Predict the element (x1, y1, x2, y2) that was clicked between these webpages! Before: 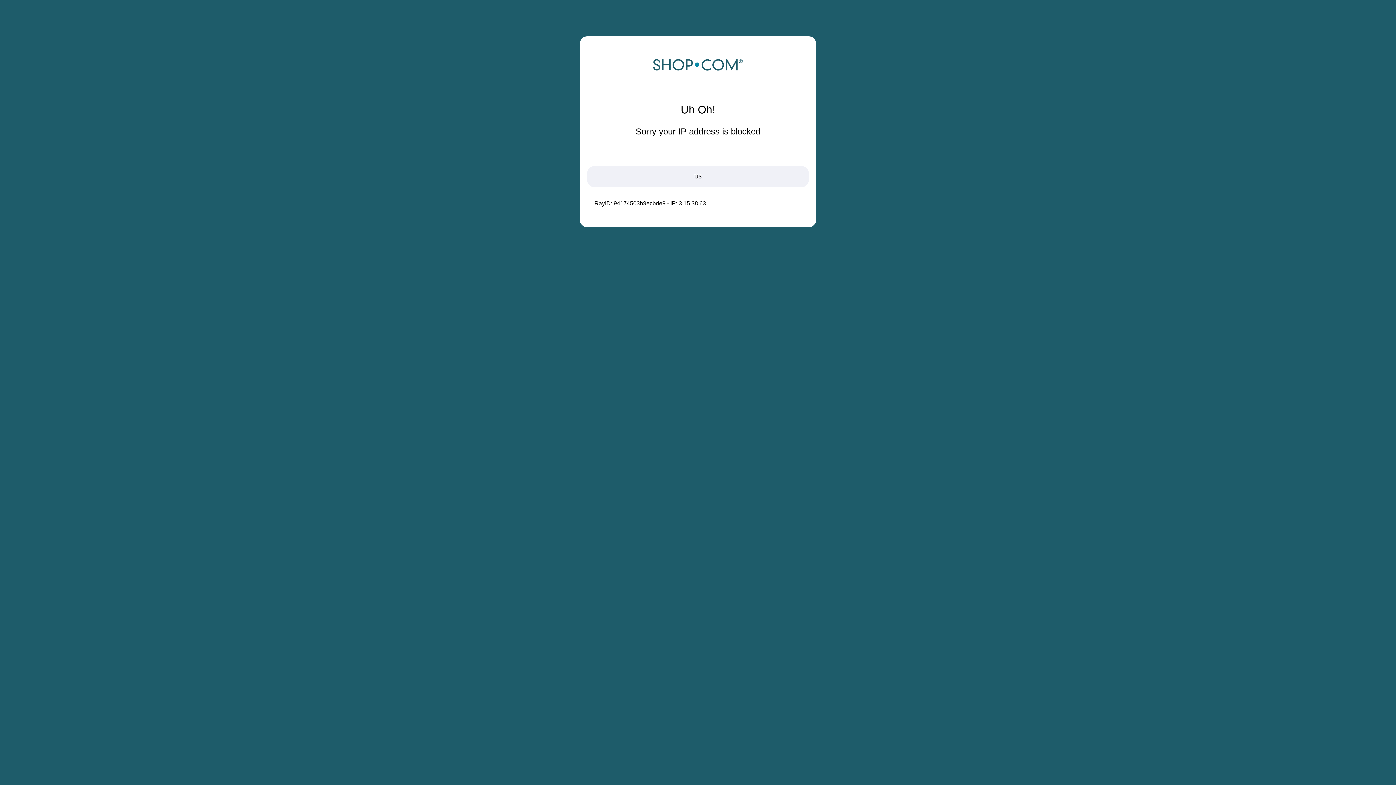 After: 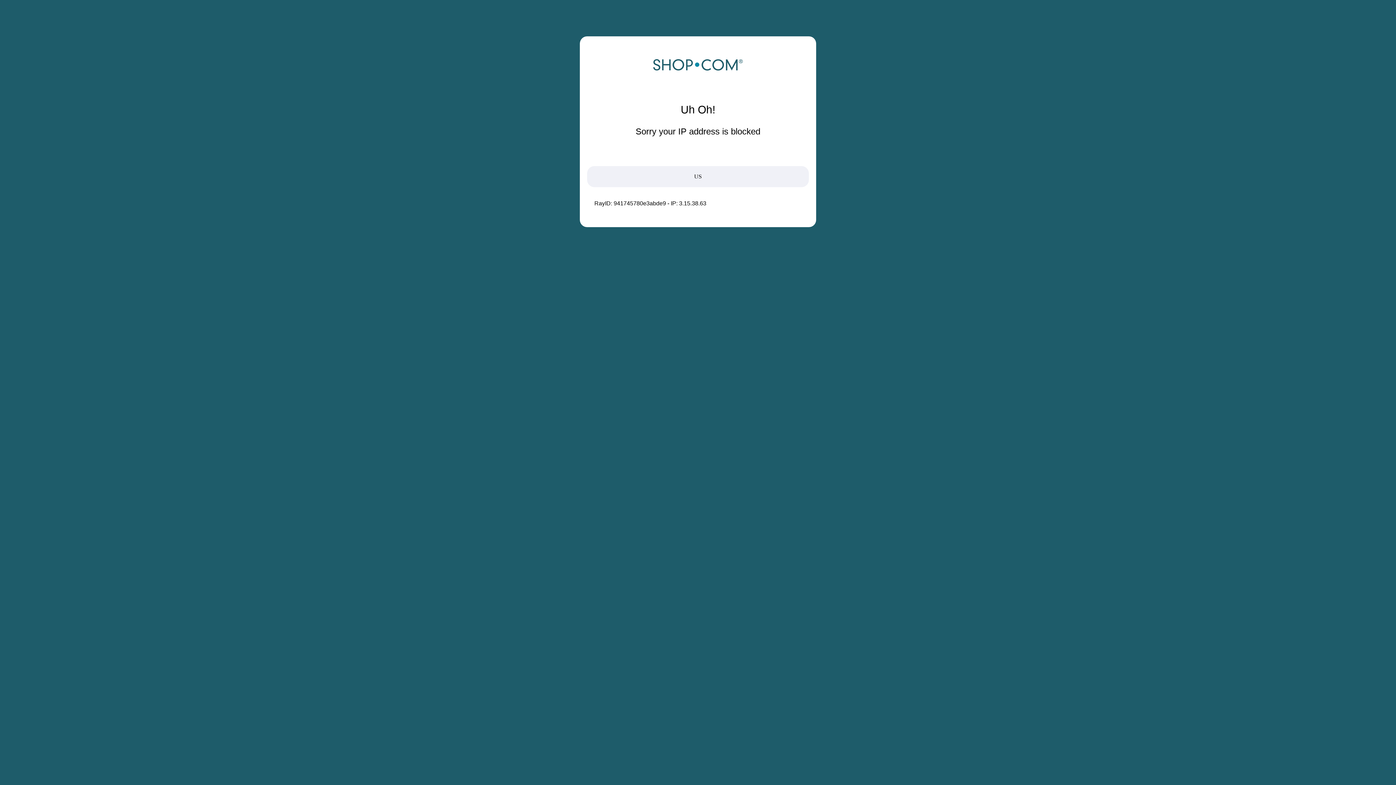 Action: bbox: (652, 68, 743, 74)